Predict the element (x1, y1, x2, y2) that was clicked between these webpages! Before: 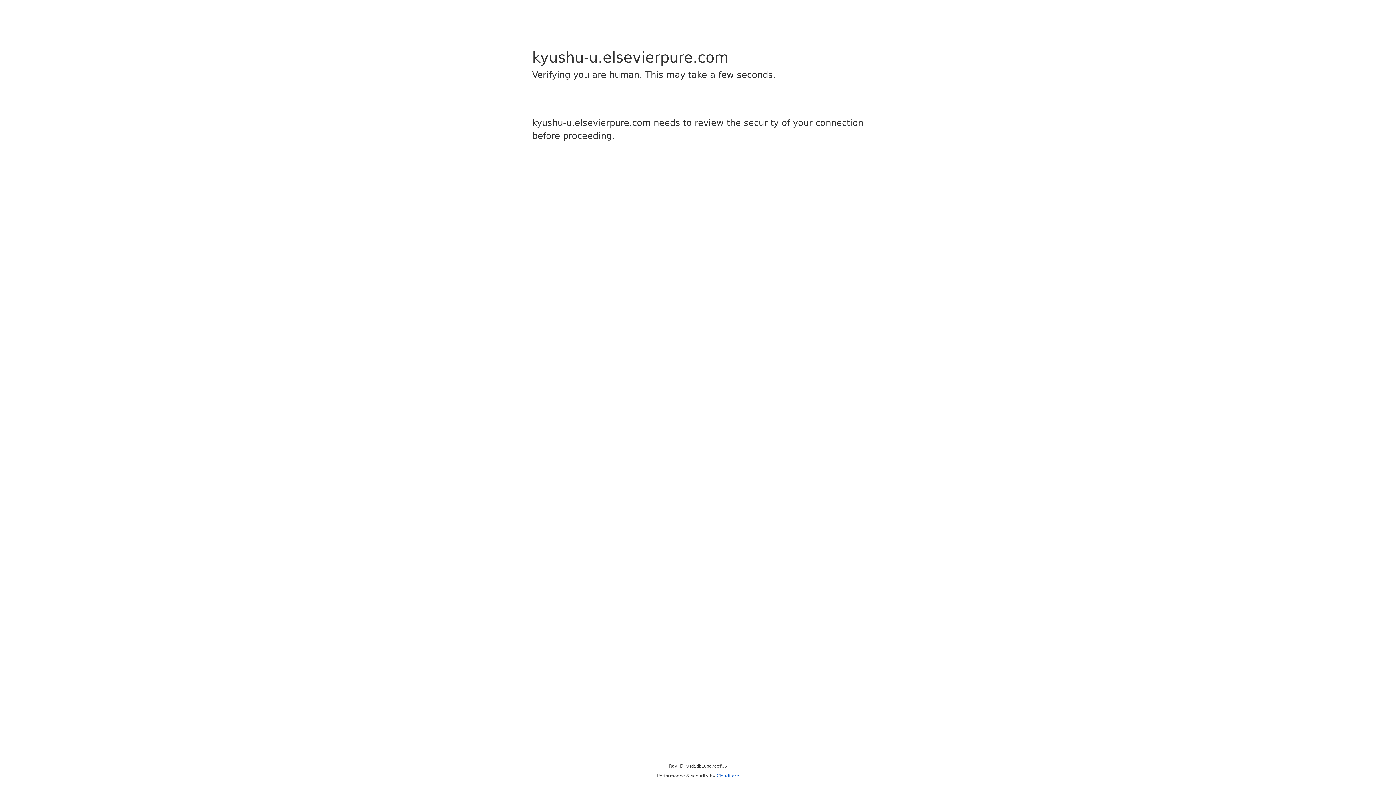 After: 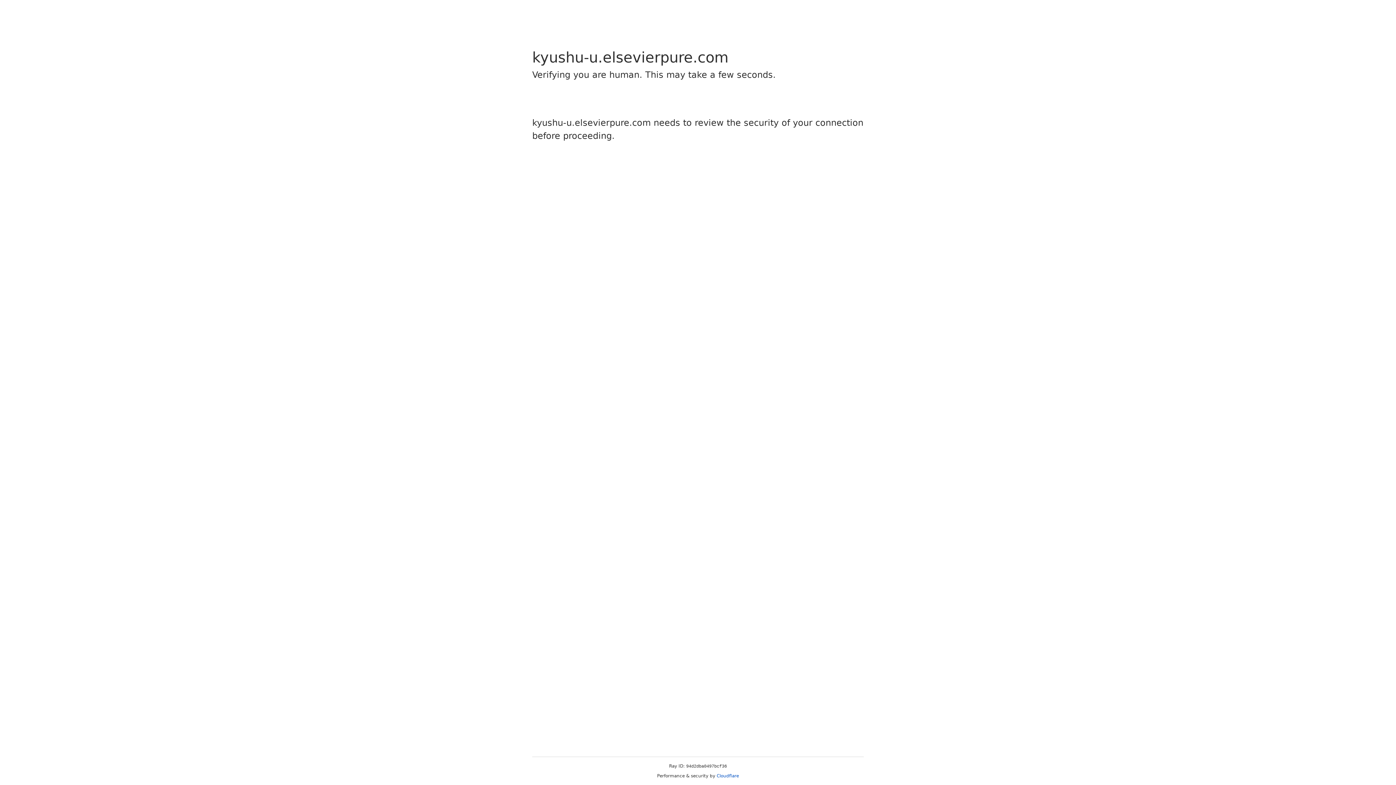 Action: label: Cloudflare bbox: (716, 773, 739, 778)